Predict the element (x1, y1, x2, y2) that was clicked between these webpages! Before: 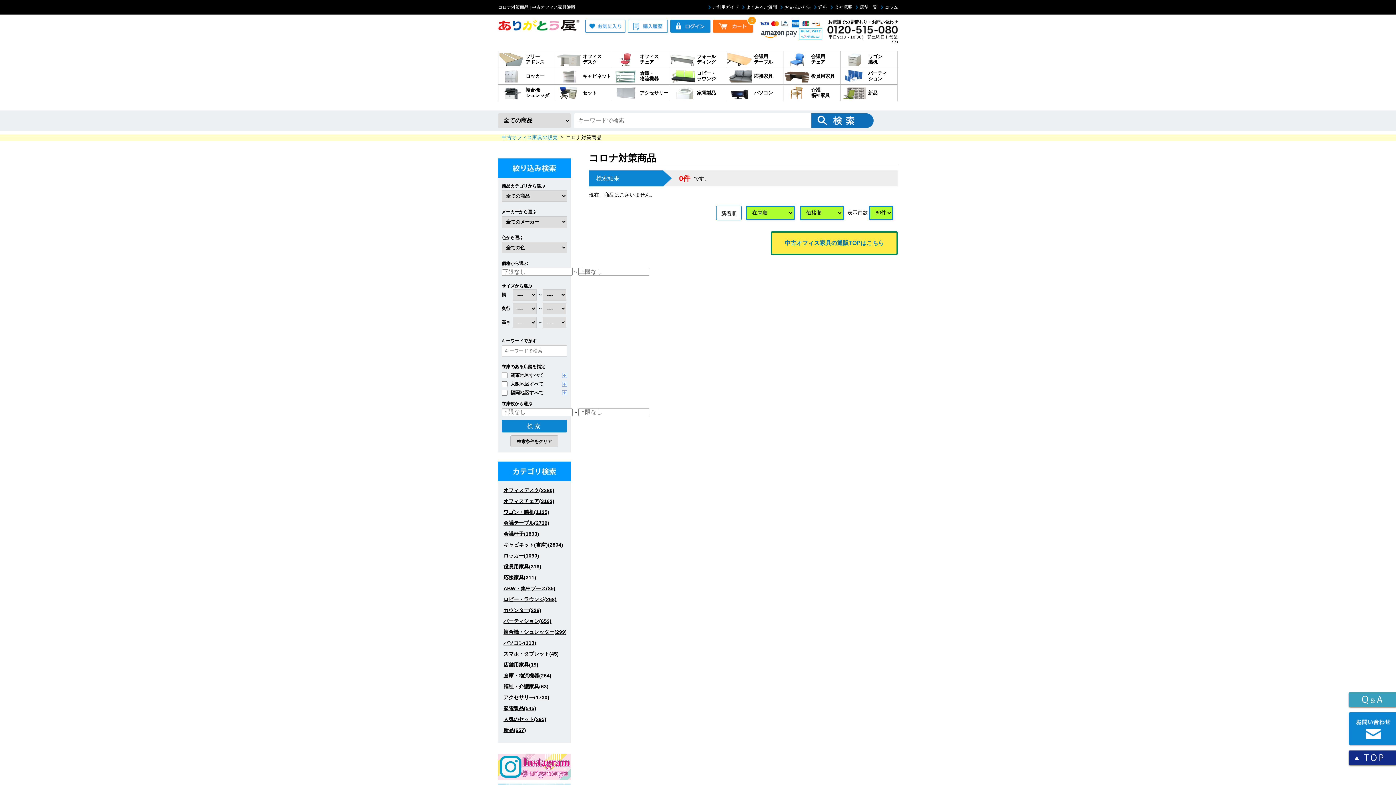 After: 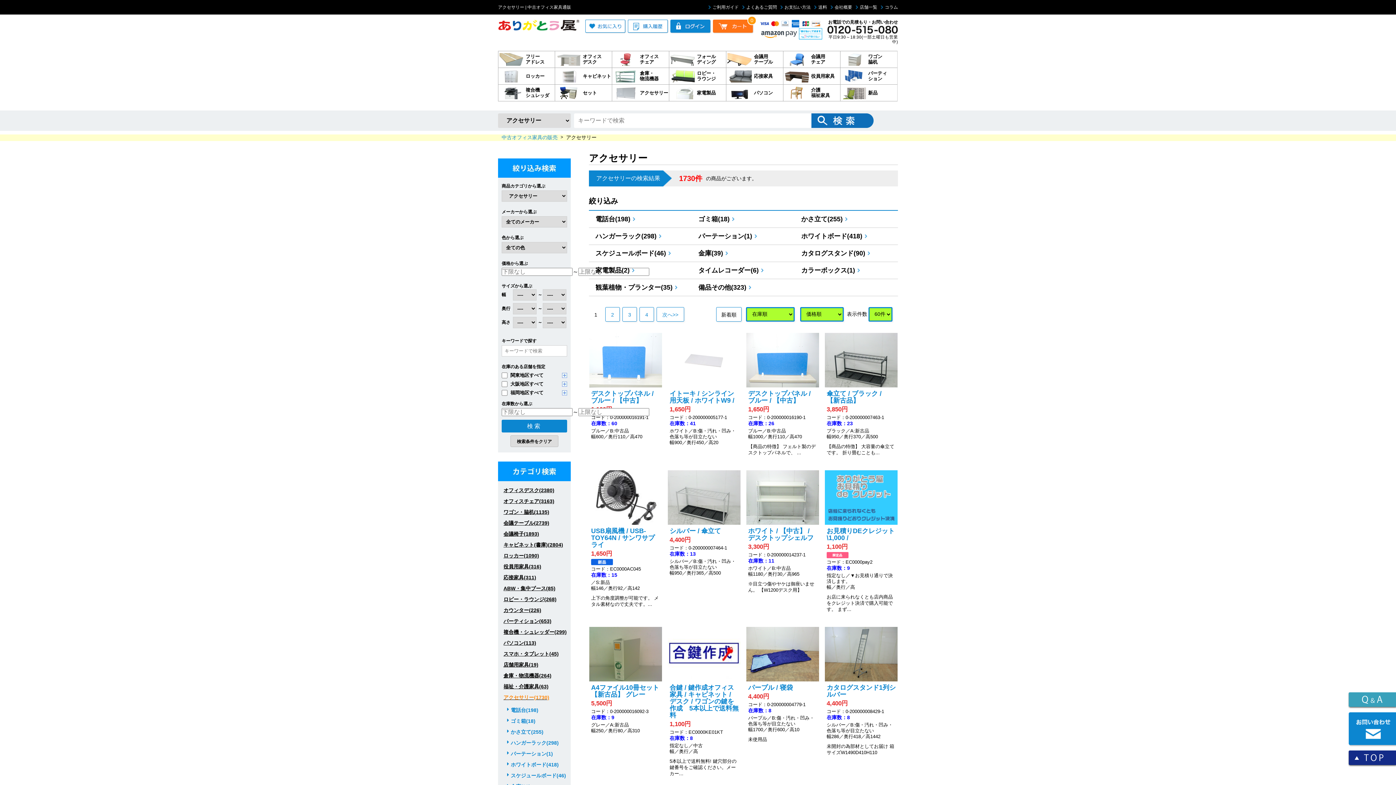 Action: bbox: (612, 84, 669, 101) label: アクセサリー